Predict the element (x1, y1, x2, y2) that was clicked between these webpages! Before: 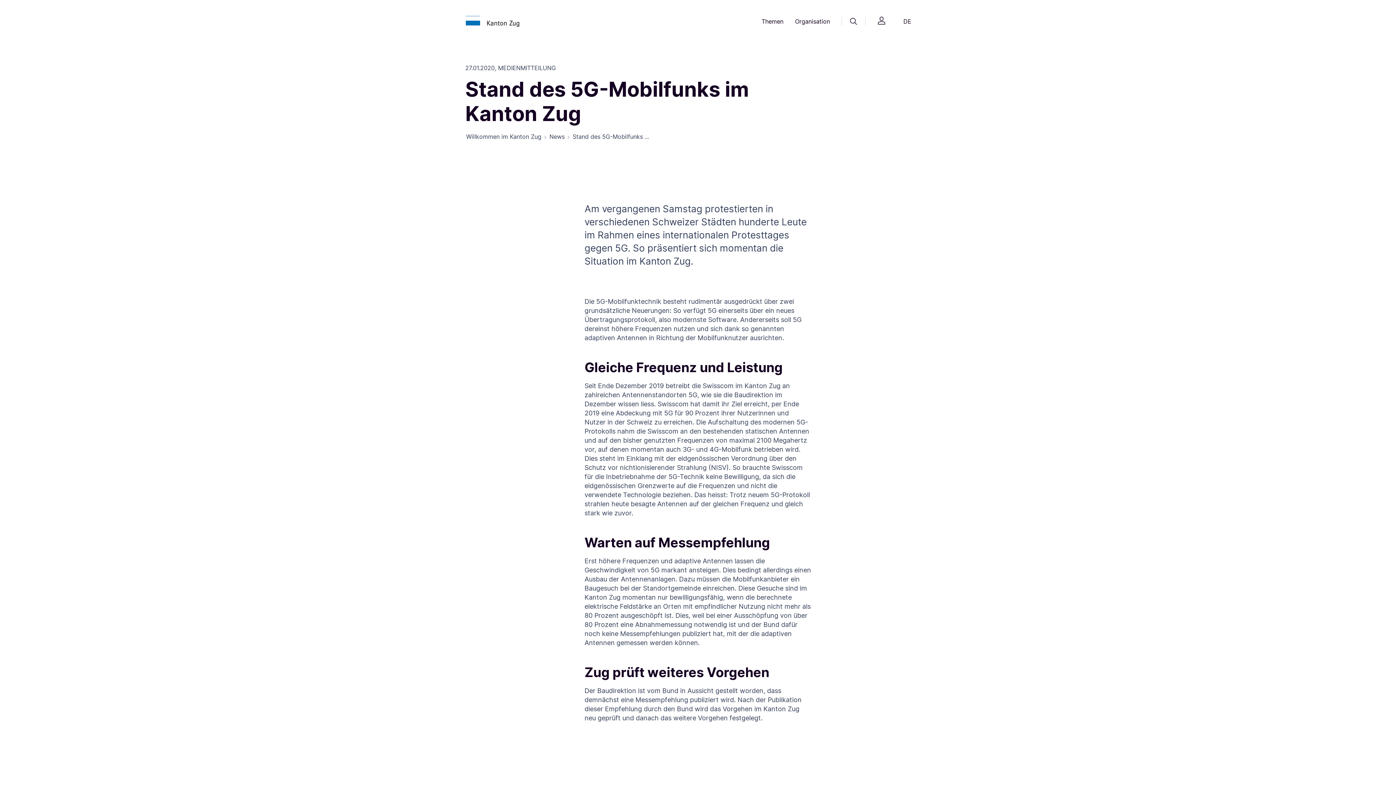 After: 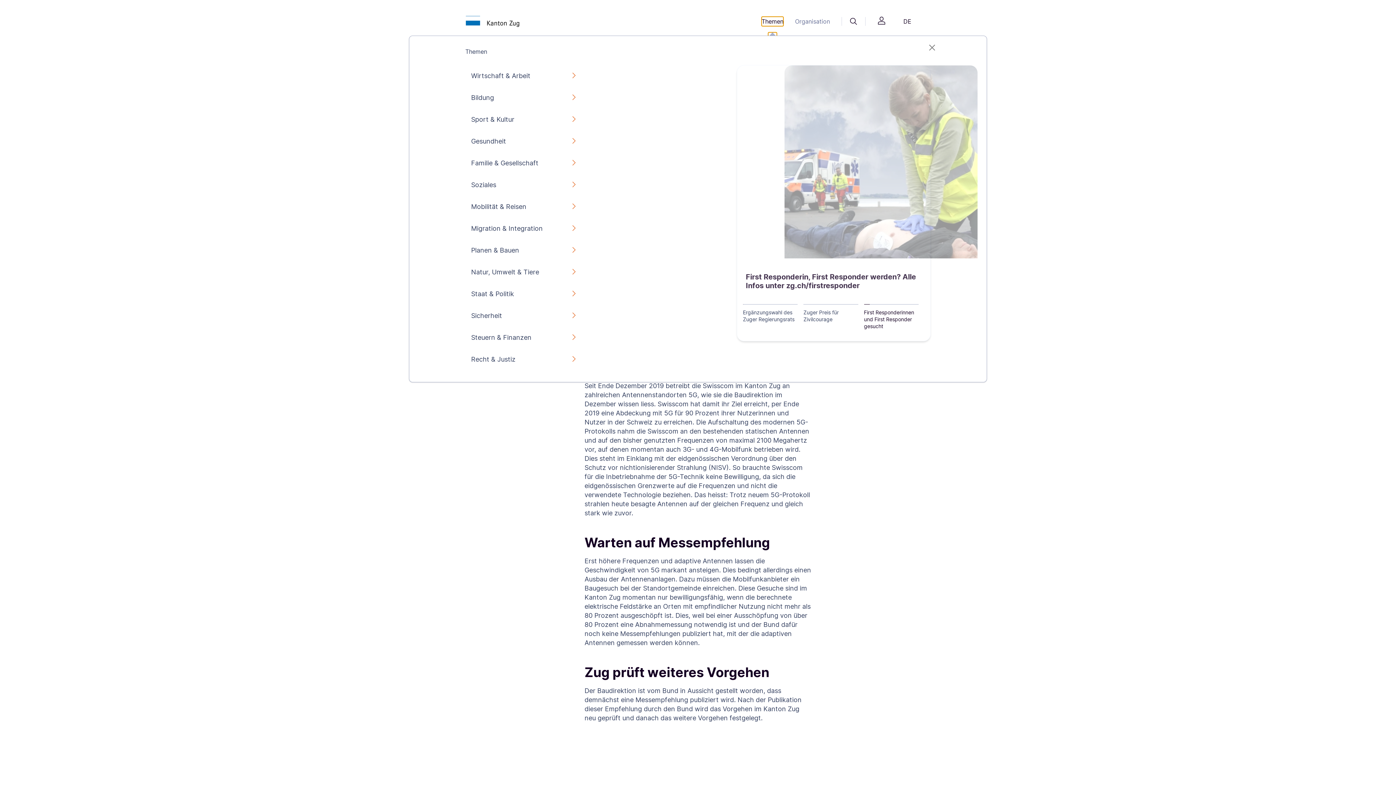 Action: bbox: (761, 16, 783, 26) label: Themen